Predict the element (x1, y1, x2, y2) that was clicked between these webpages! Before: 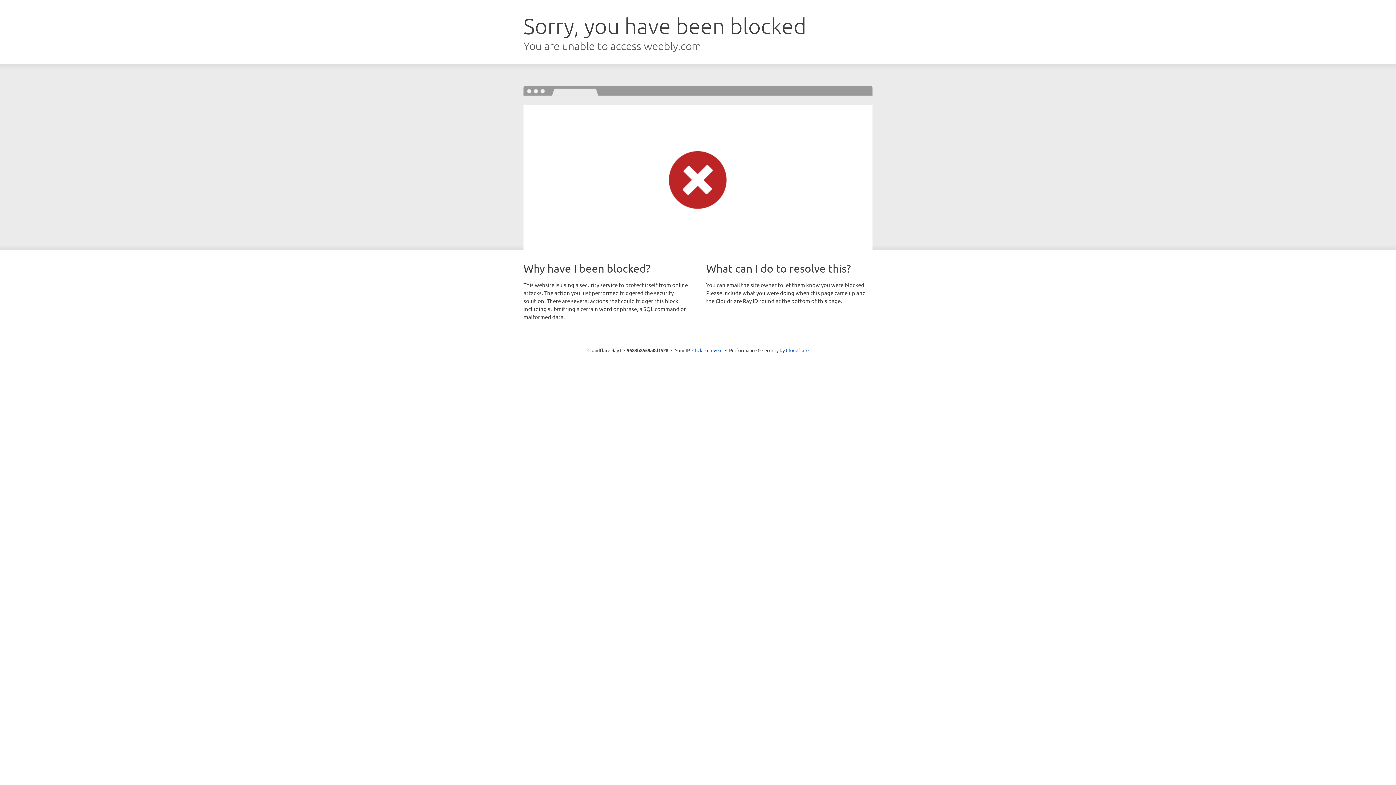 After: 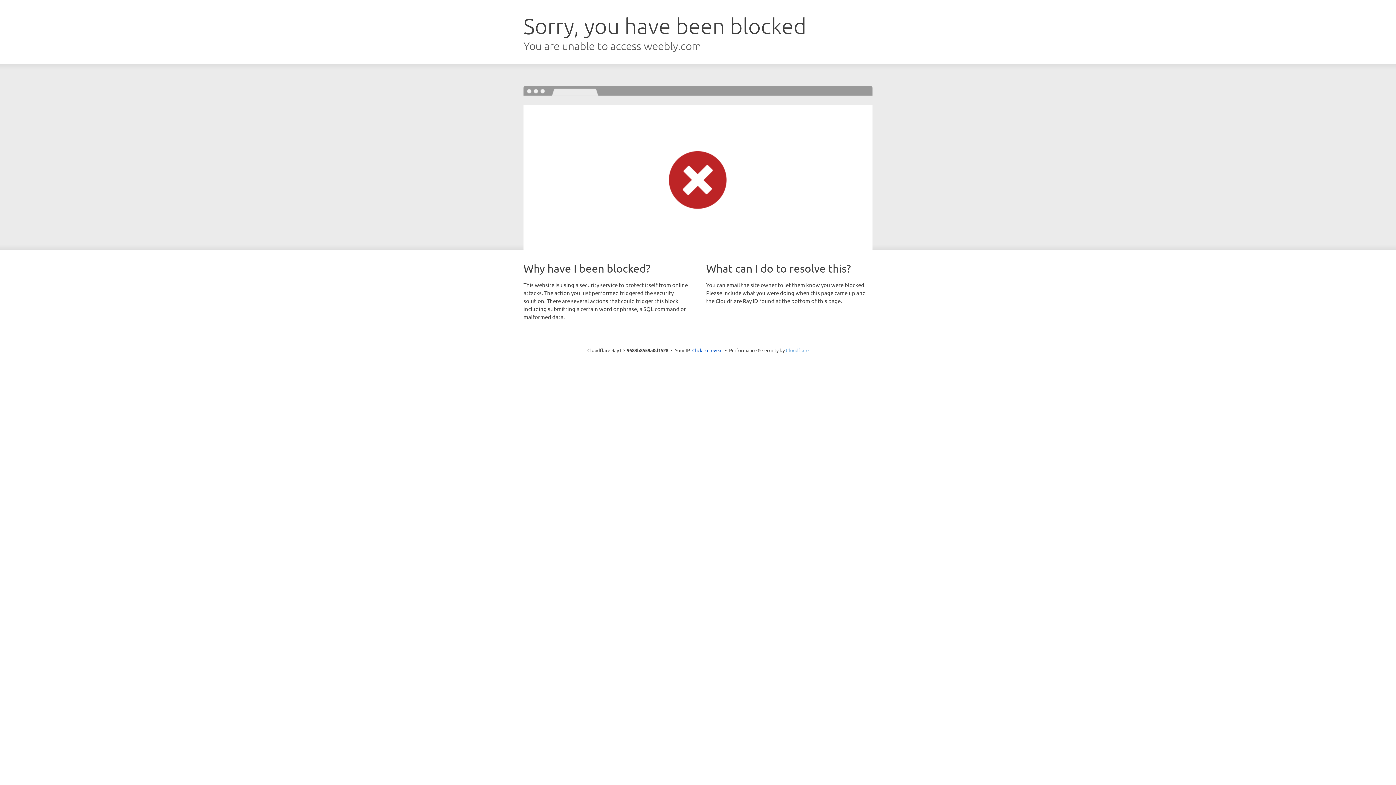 Action: bbox: (786, 347, 808, 353) label: Cloudflare